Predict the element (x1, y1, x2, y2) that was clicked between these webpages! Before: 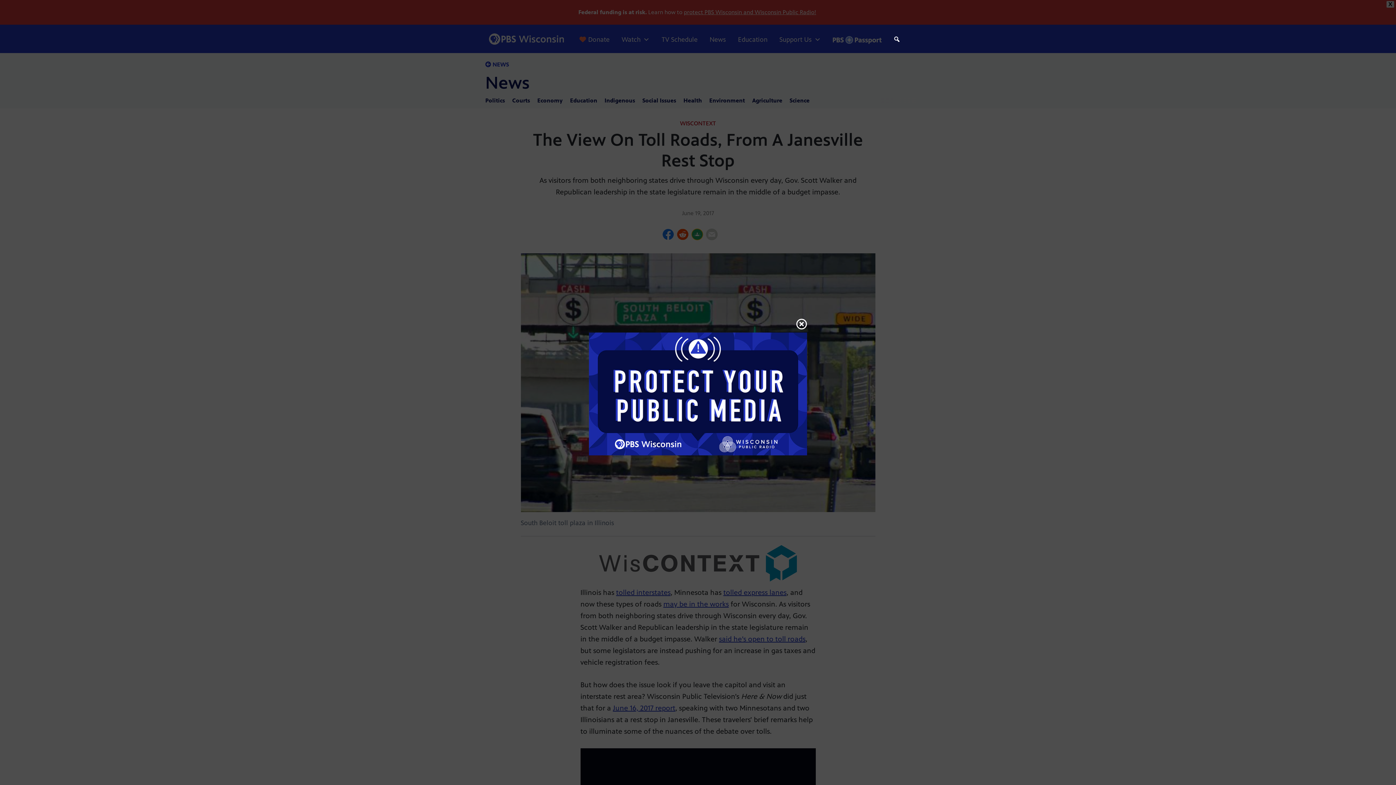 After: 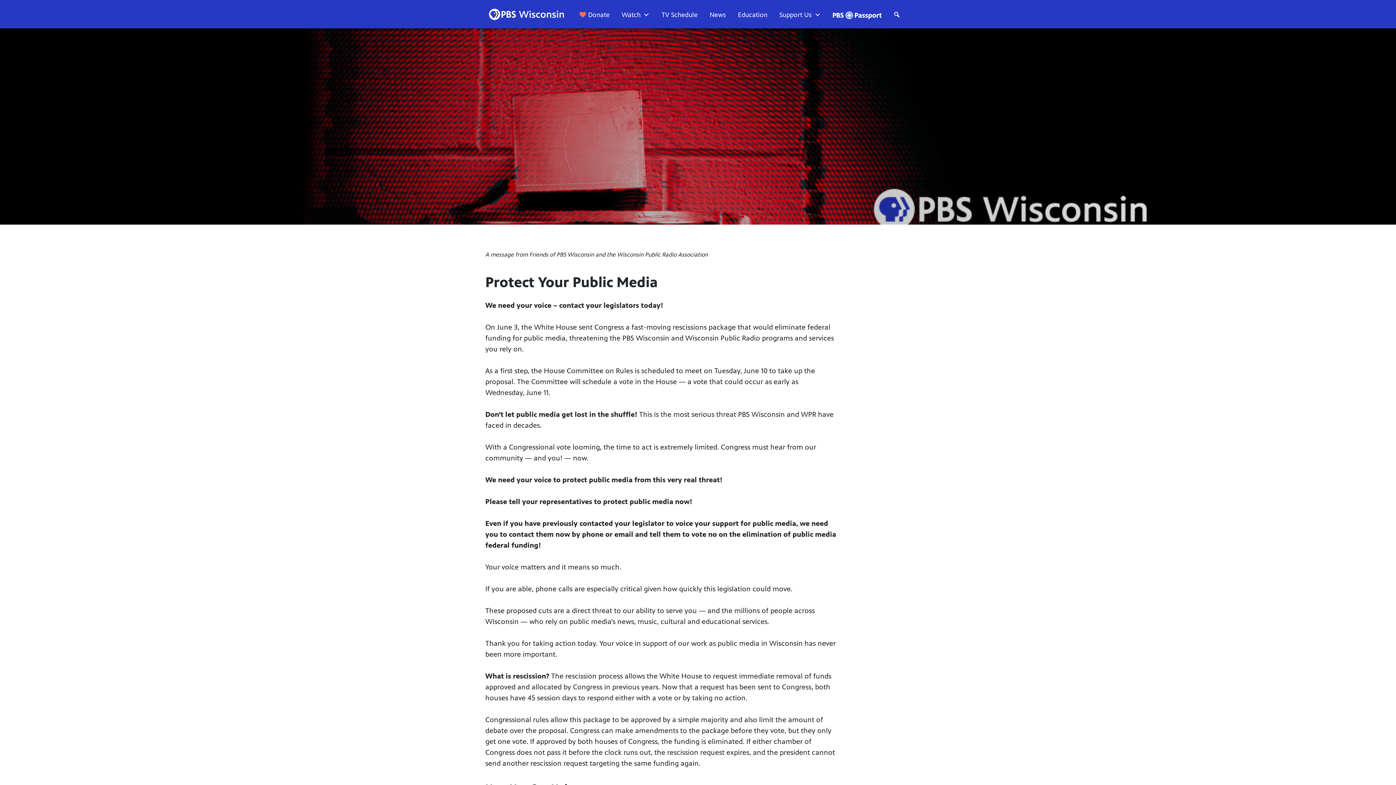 Action: bbox: (589, 390, 807, 397)